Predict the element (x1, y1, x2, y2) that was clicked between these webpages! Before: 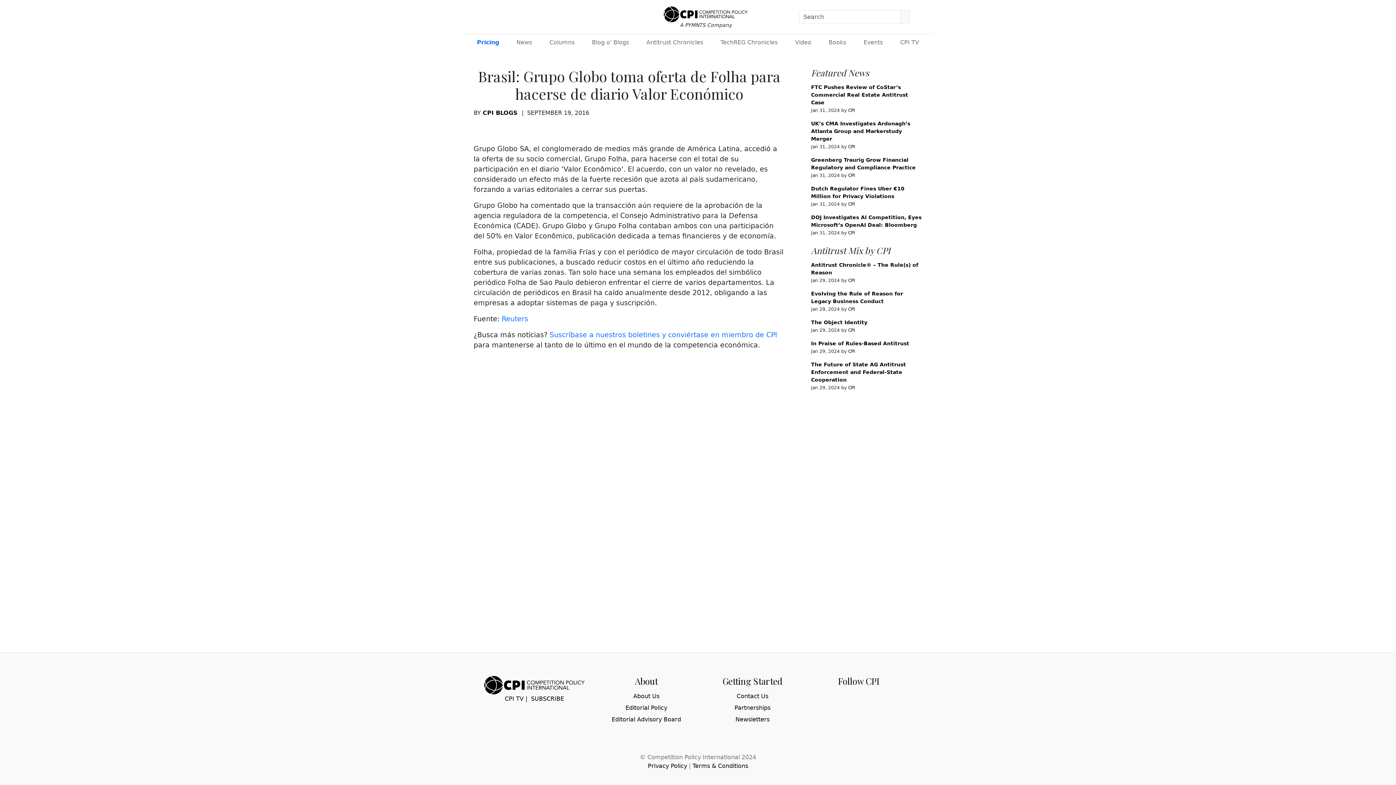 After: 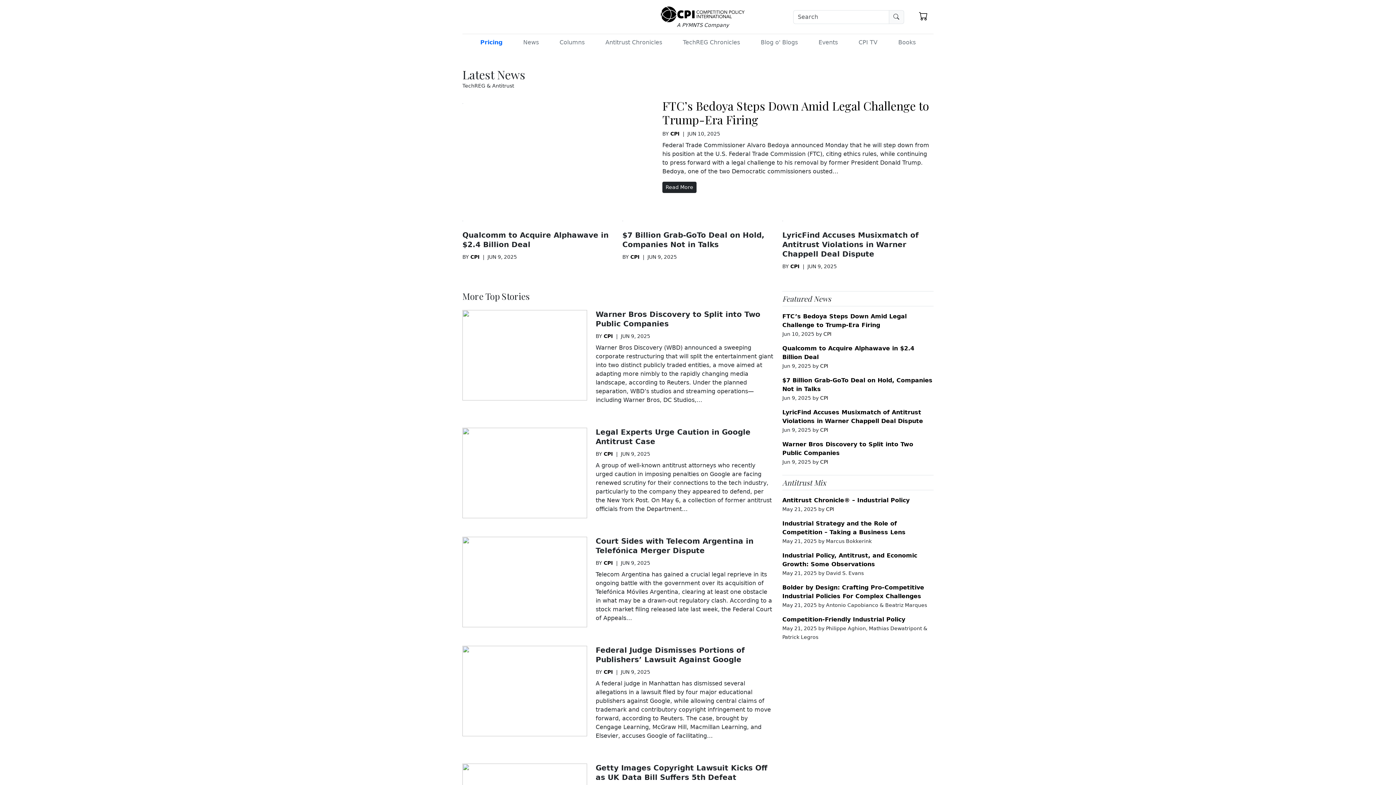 Action: bbox: (513, 35, 535, 49) label: News